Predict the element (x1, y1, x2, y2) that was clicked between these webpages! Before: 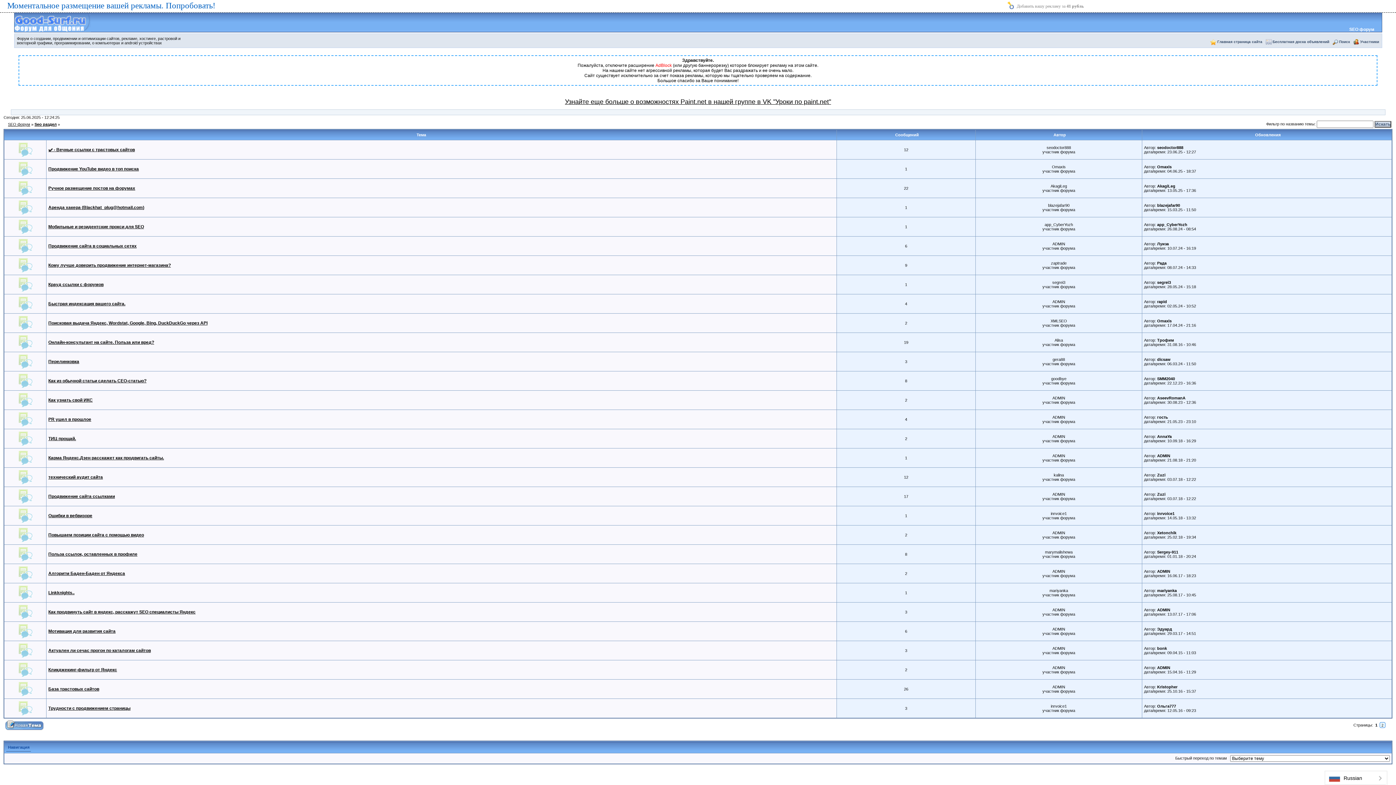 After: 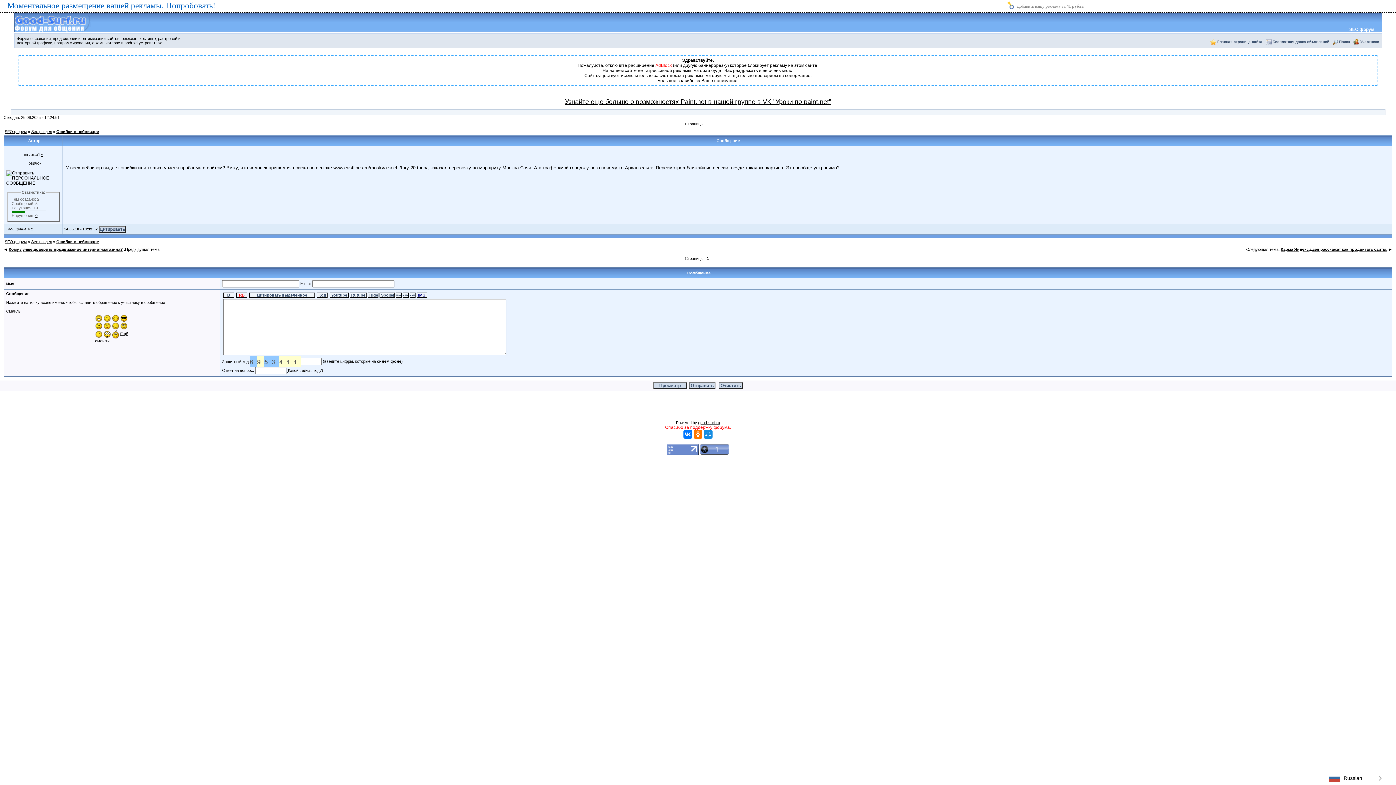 Action: label: Ошибки в вебвизоре bbox: (48, 513, 92, 518)